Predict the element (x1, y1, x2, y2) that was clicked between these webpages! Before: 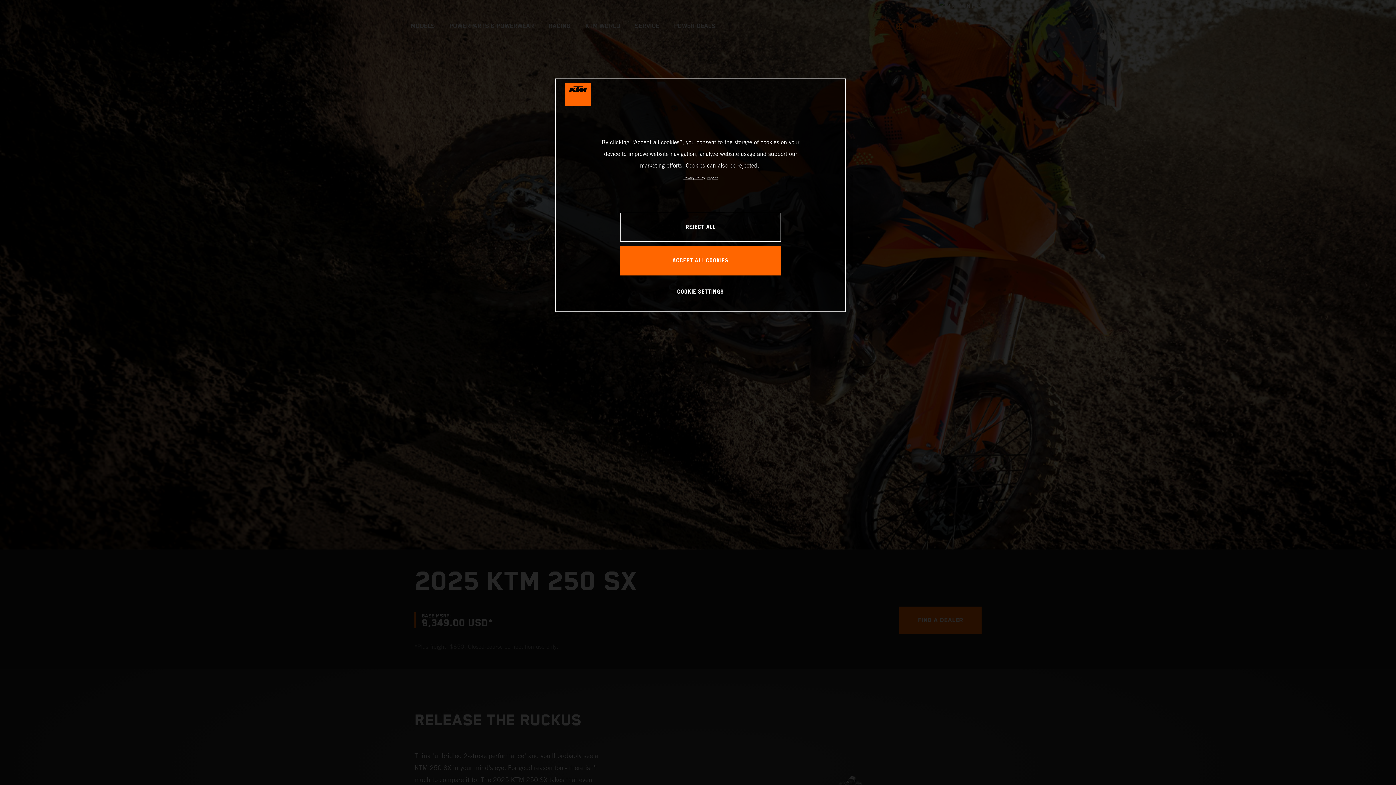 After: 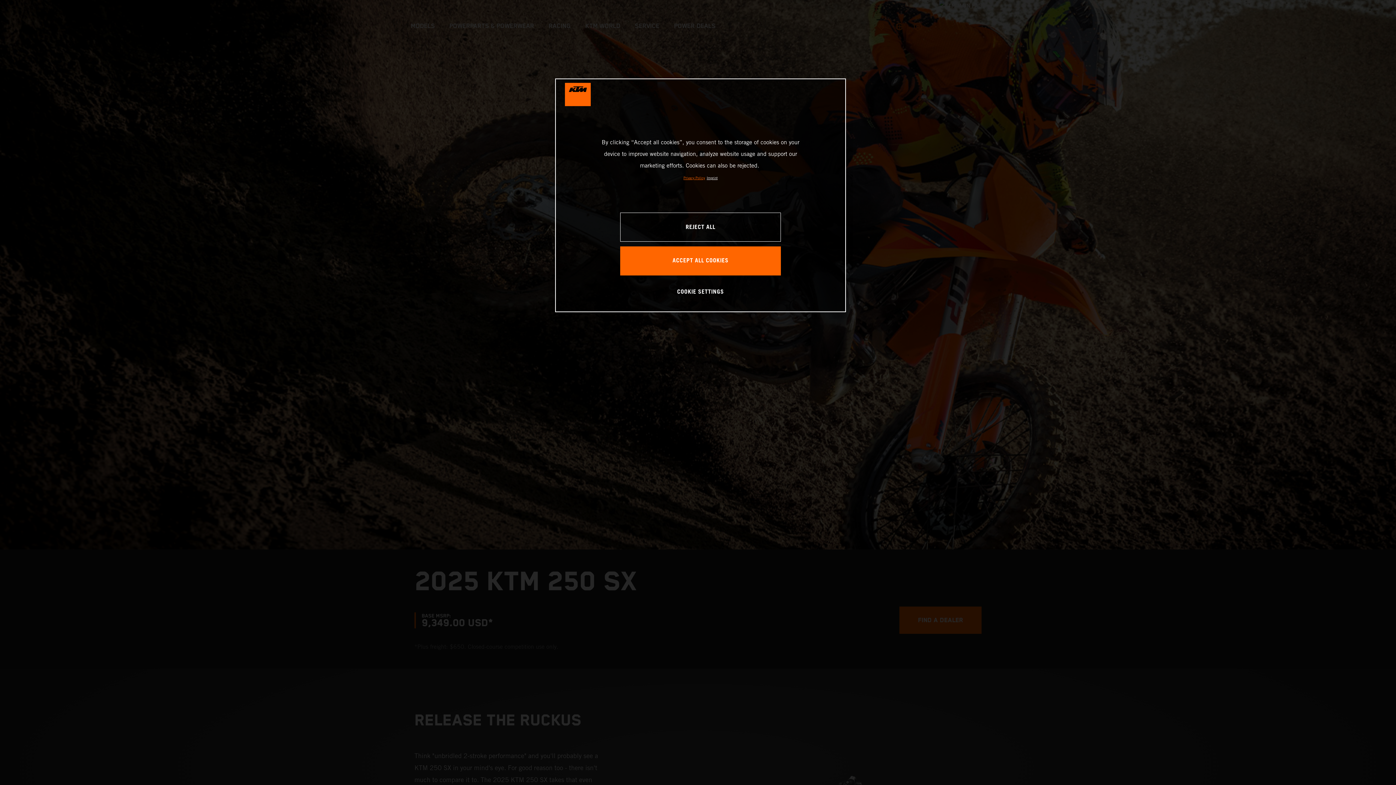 Action: bbox: (683, 176, 705, 180) label: , opens in a new tab